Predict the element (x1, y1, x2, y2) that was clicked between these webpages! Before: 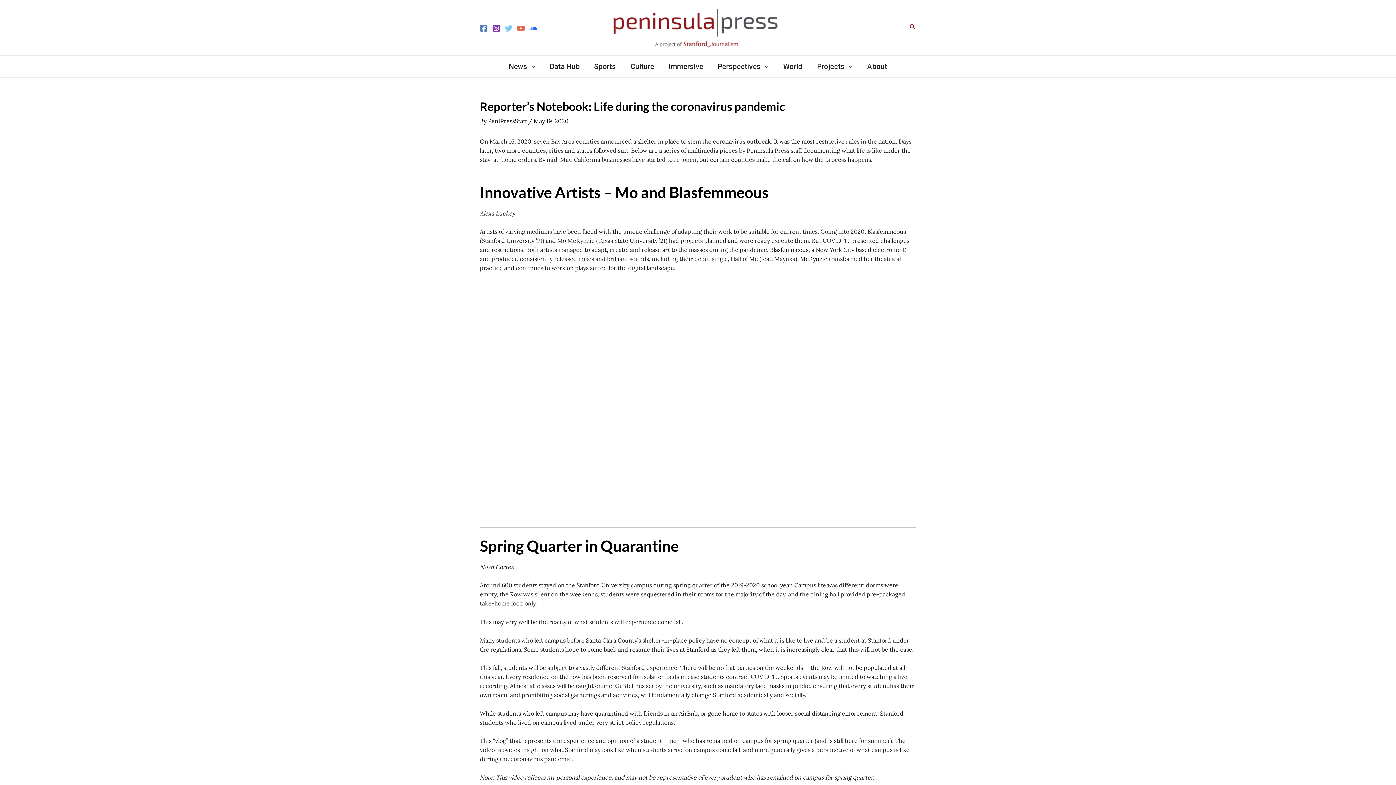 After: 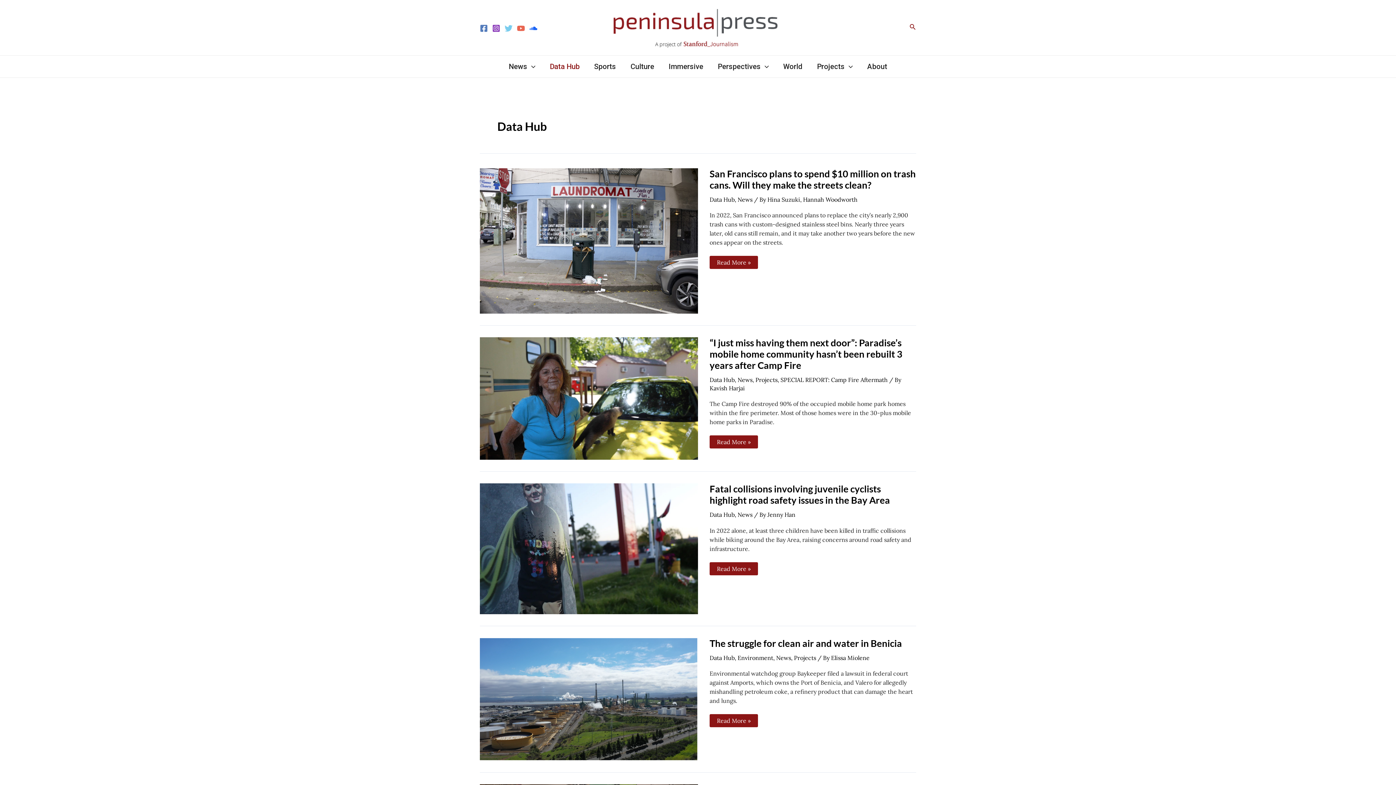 Action: bbox: (542, 55, 587, 77) label: Data Hub